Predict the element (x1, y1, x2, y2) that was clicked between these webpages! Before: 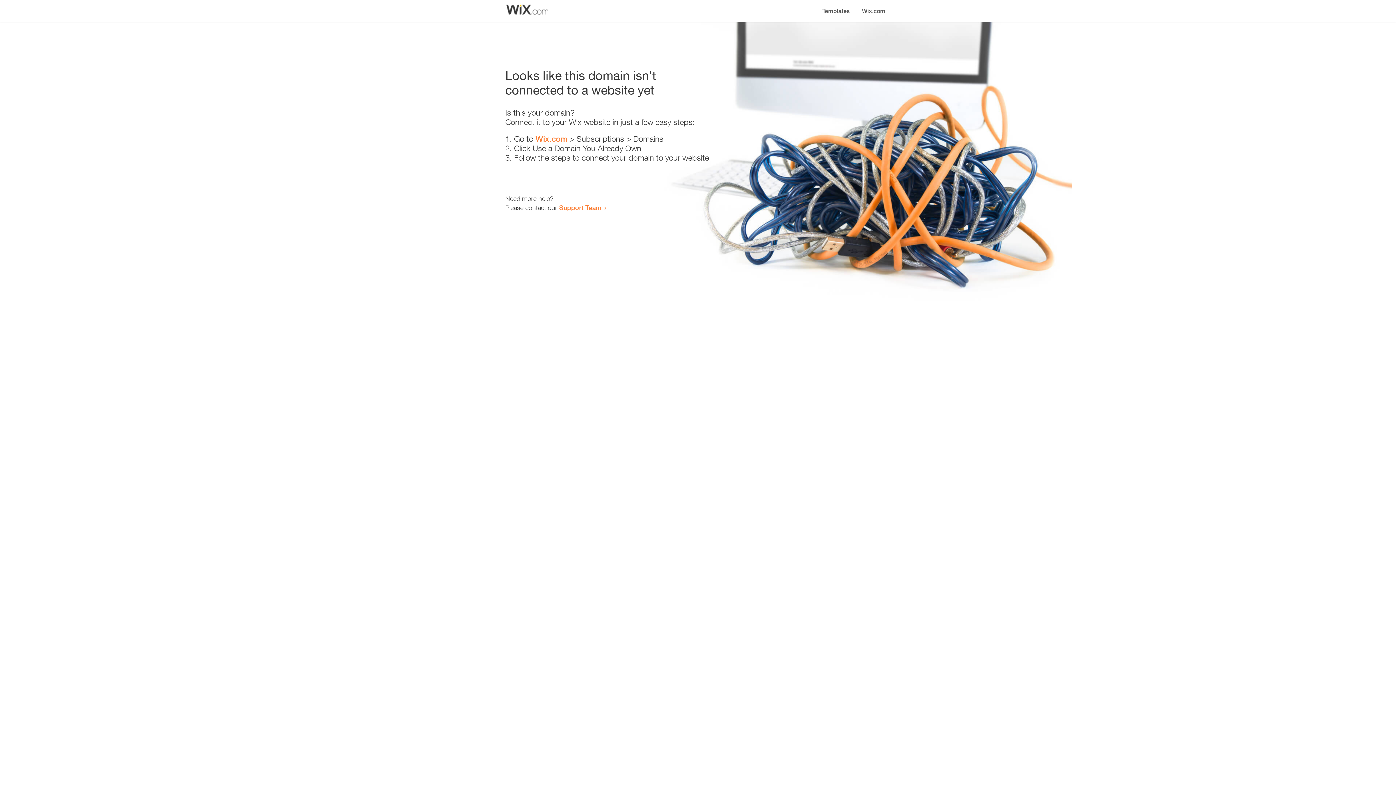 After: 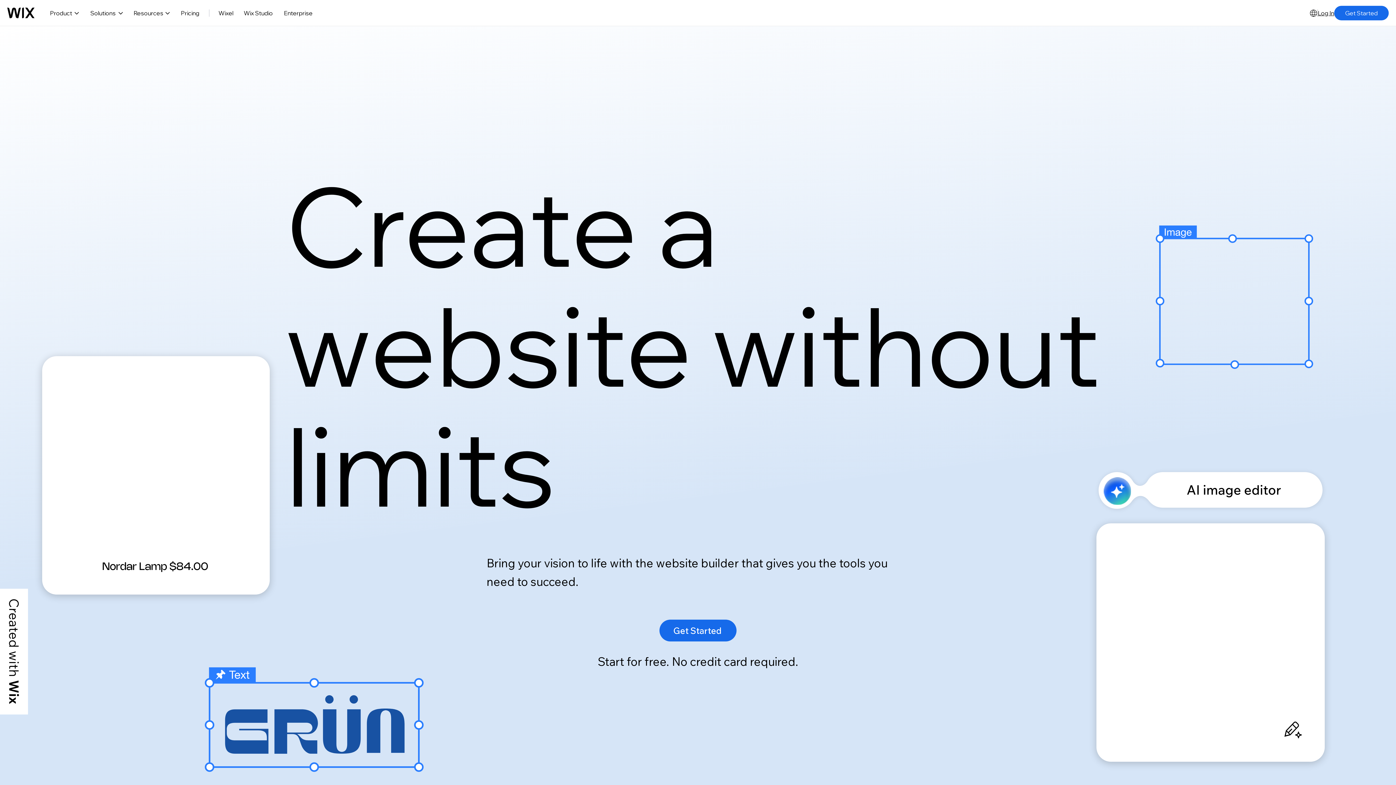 Action: label: Wix.com bbox: (535, 134, 567, 143)